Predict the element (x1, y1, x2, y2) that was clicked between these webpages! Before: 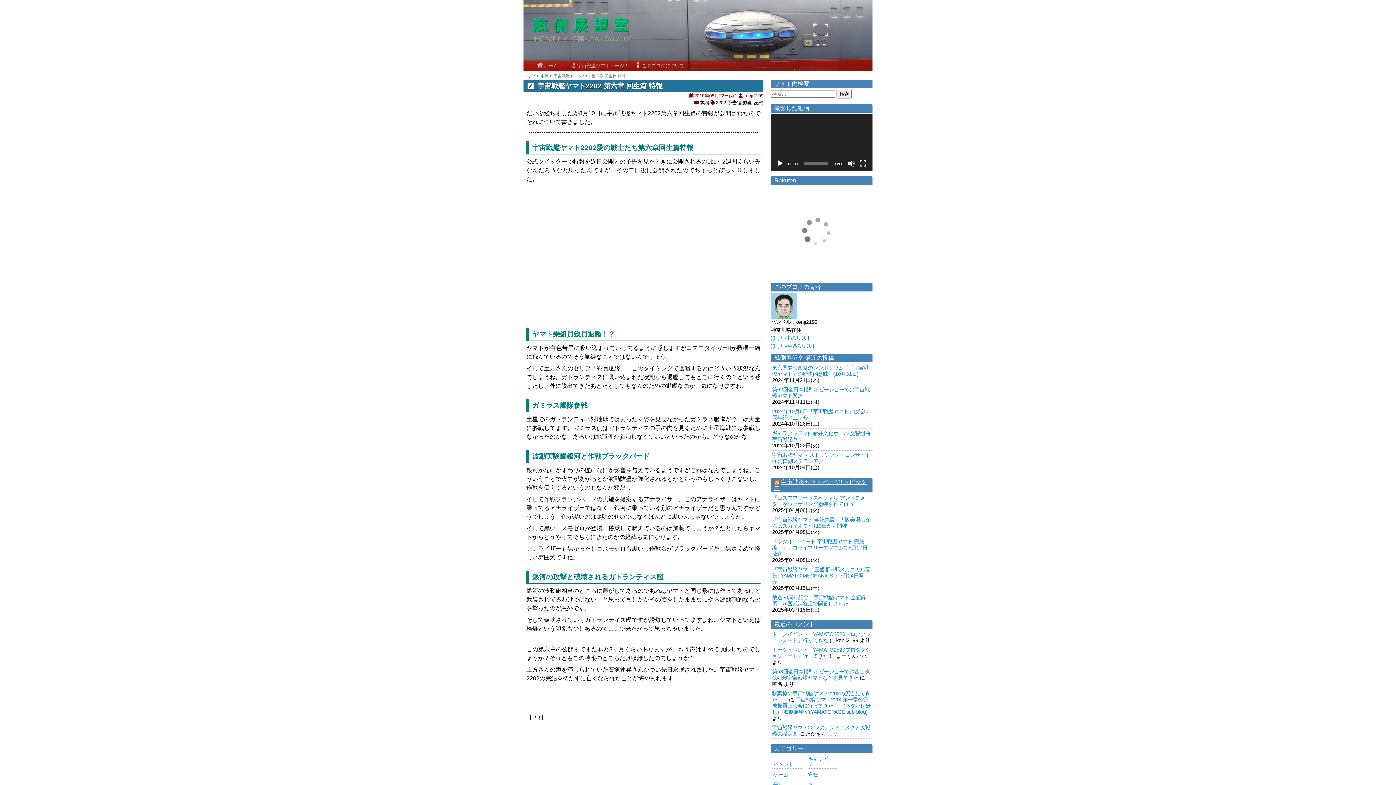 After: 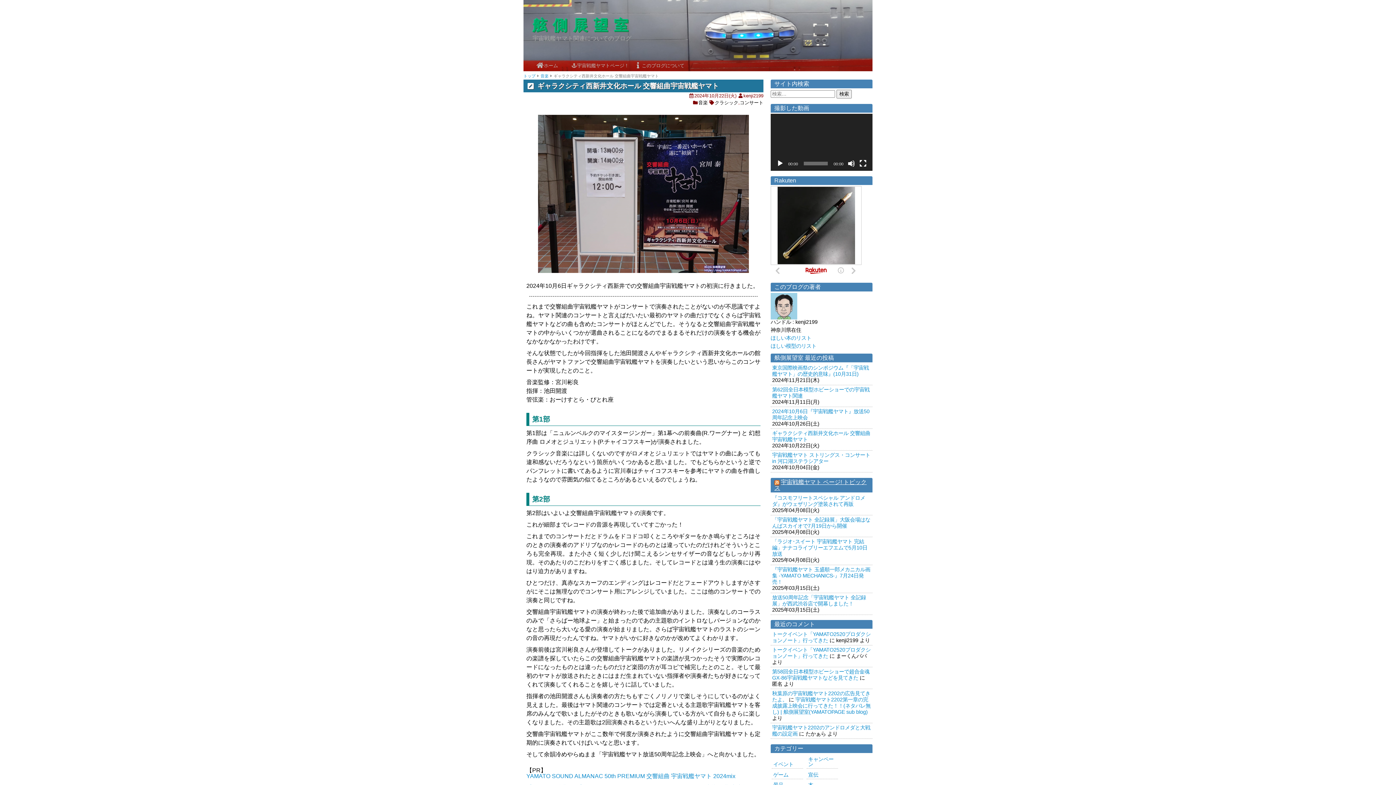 Action: label: ギャラクシティ西新井文化ホール 交響組曲宇宙戦艦ヤマト bbox: (772, 430, 871, 442)